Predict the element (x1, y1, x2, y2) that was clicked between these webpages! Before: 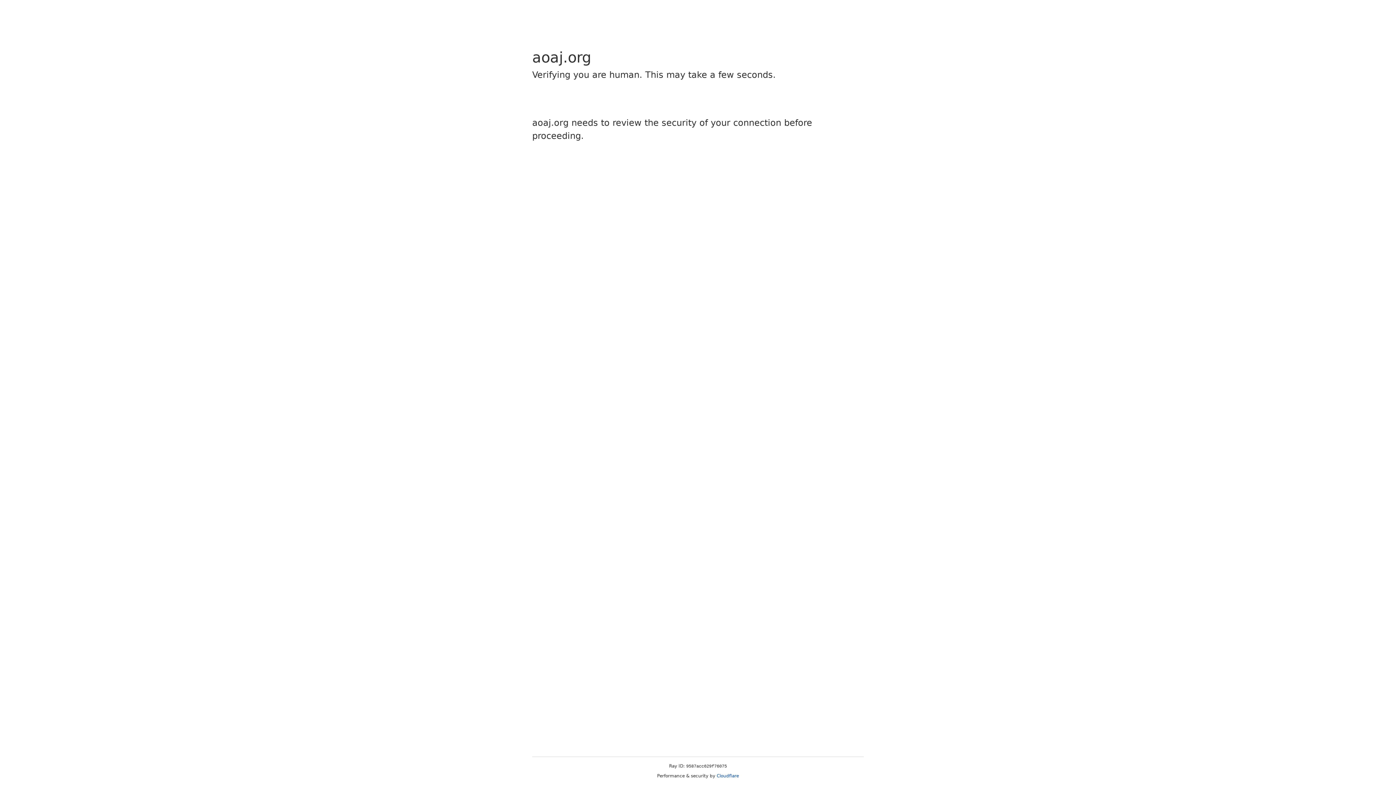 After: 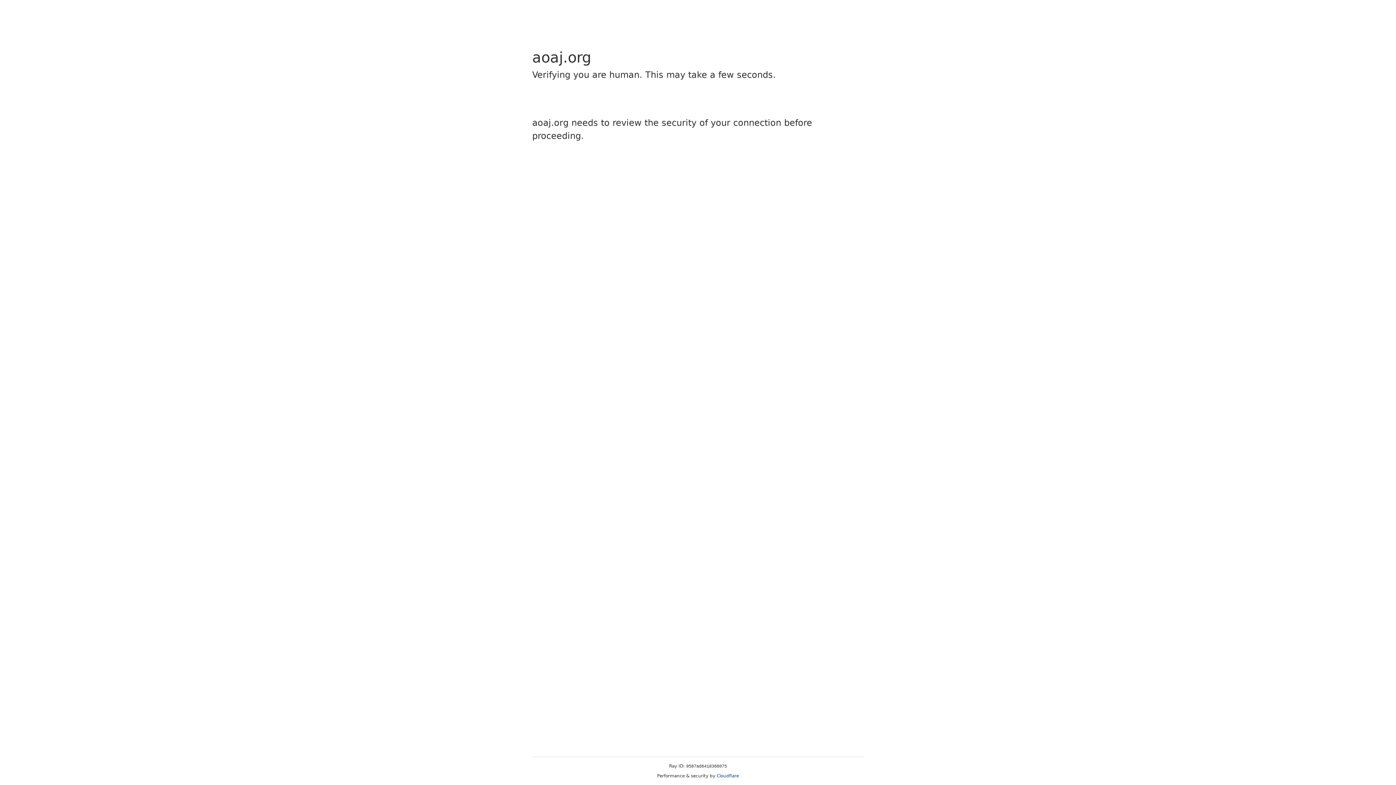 Action: bbox: (716, 773, 739, 778) label: Cloudflare